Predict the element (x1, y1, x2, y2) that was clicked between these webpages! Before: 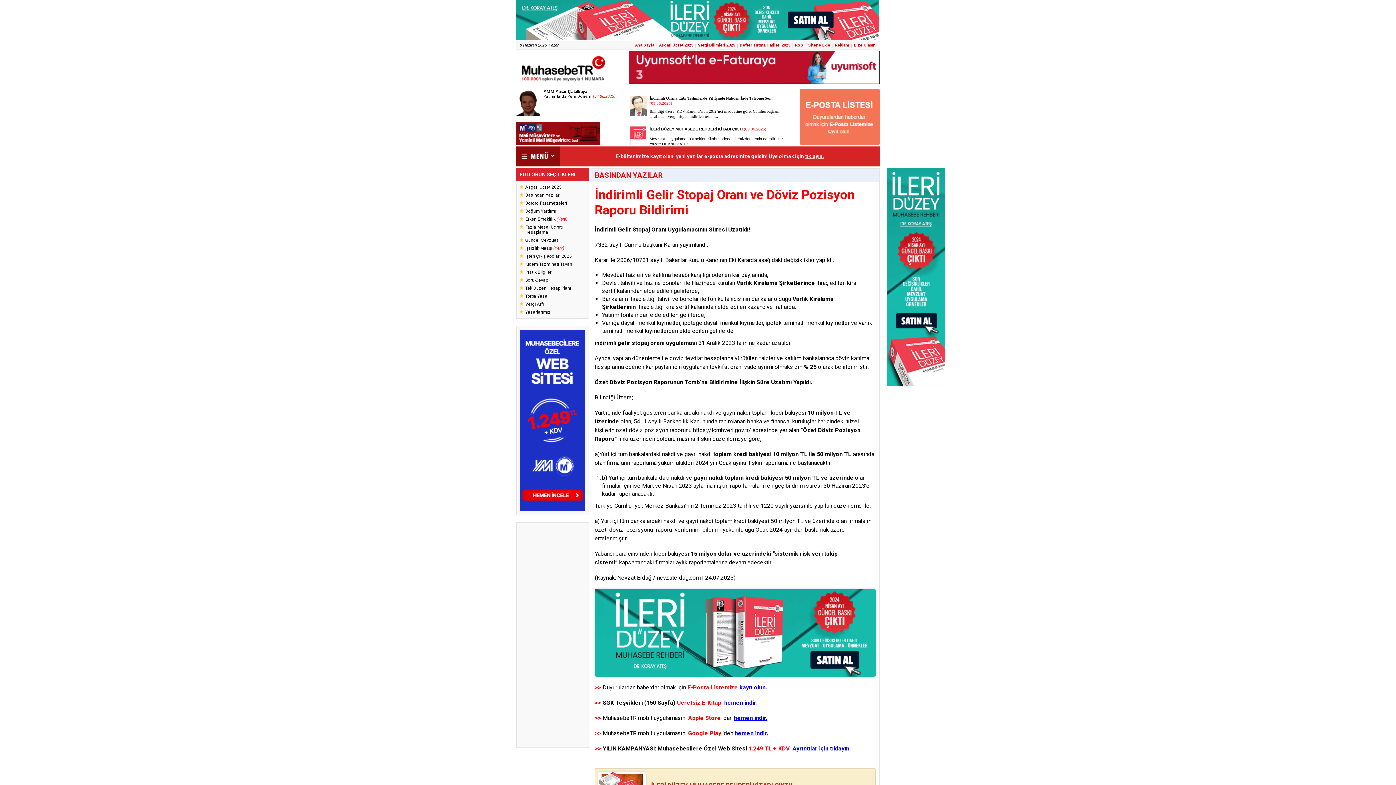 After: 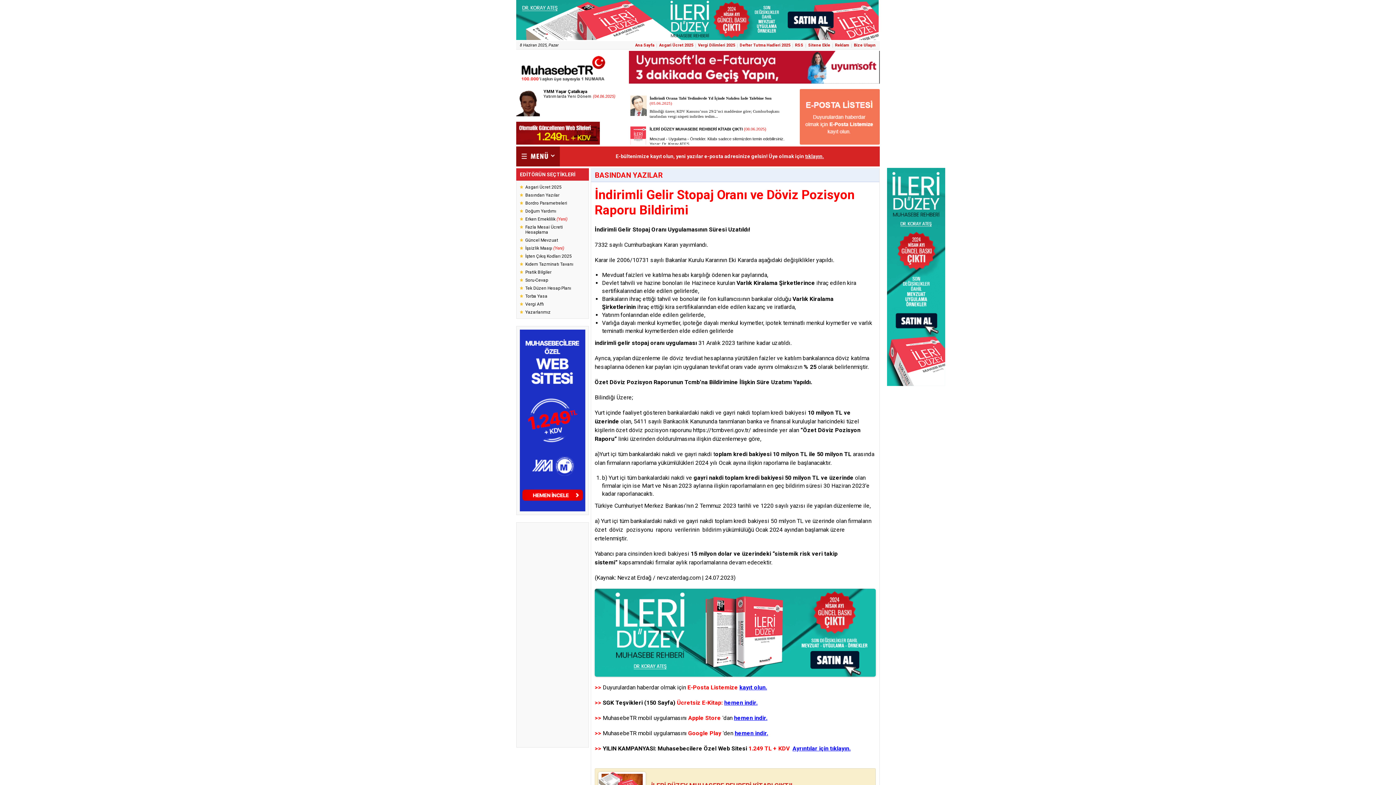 Action: bbox: (734, 714, 767, 721) label: hemen indir.